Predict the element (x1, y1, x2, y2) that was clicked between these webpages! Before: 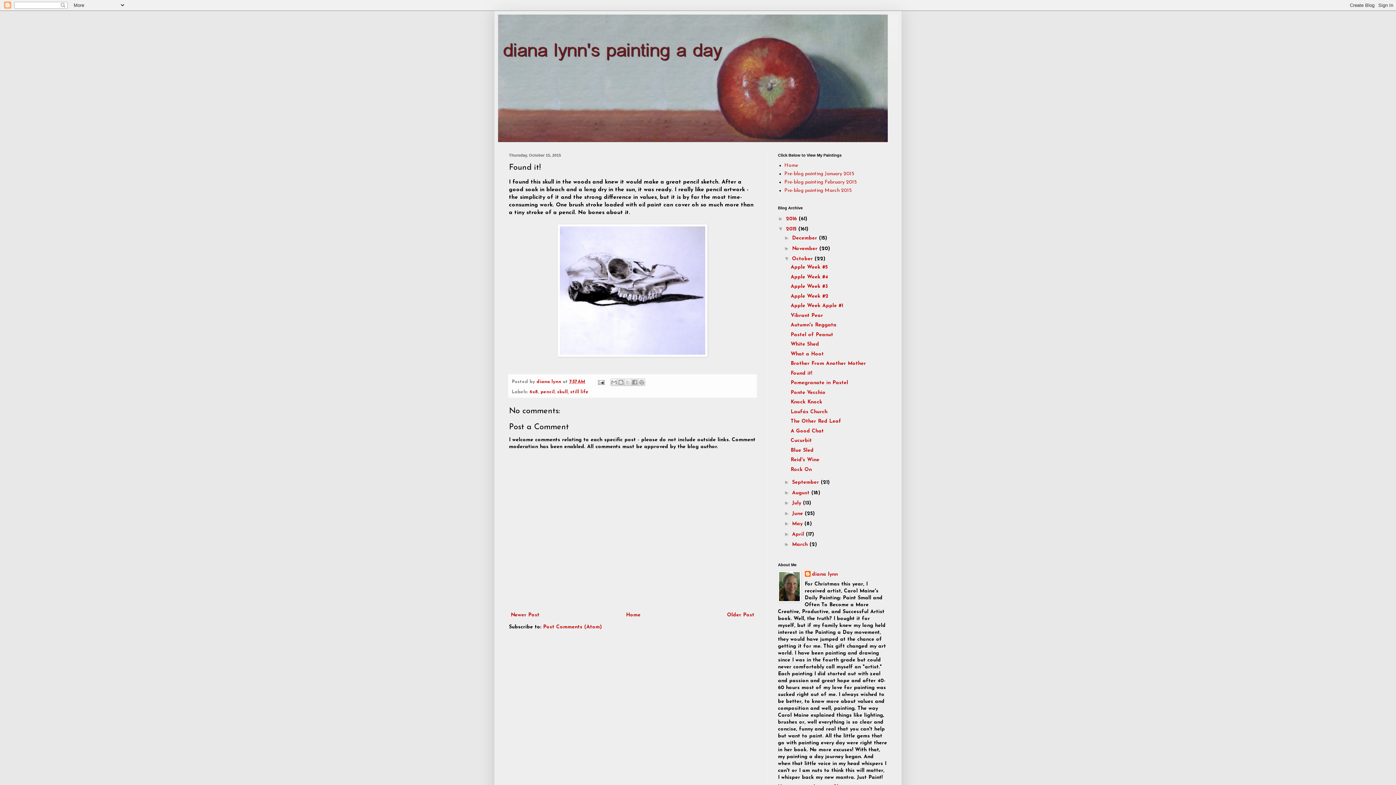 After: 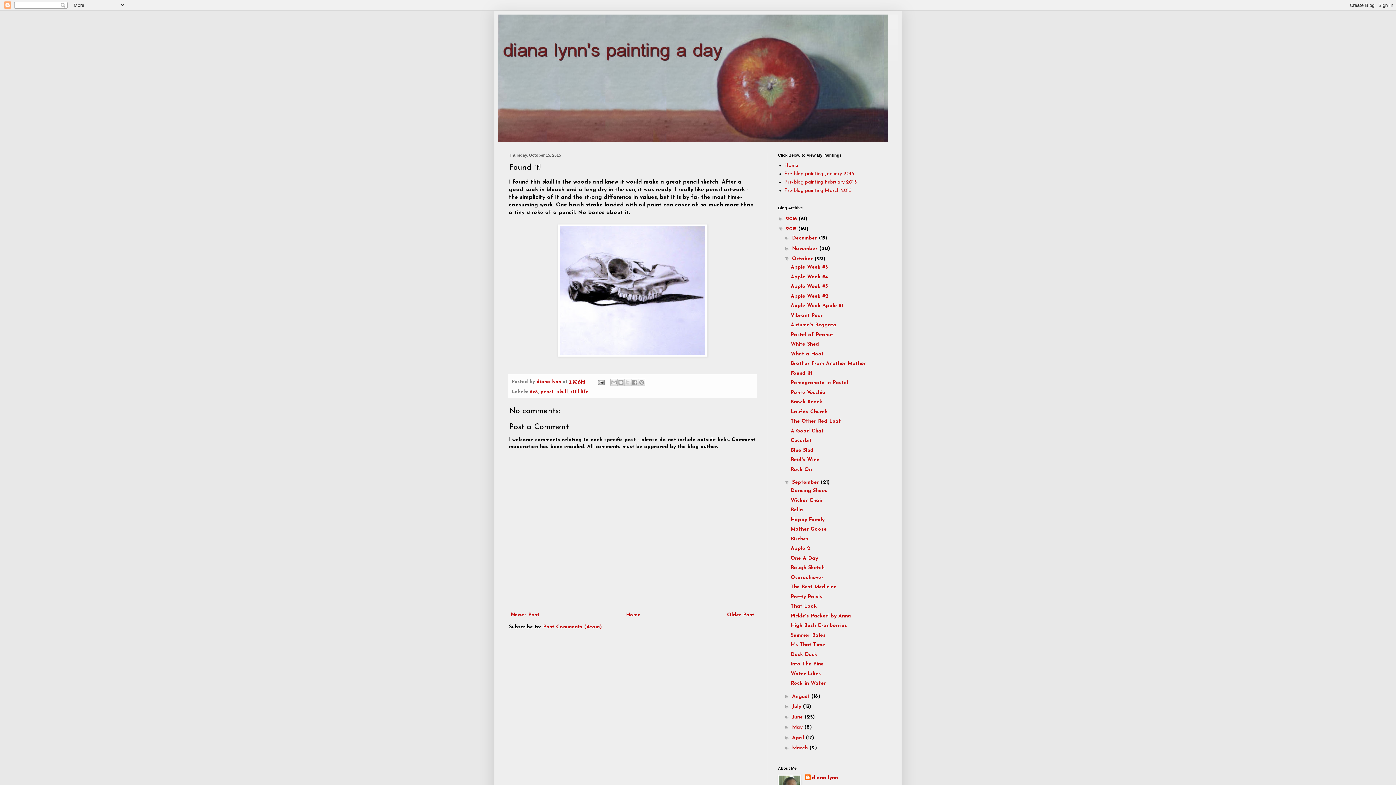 Action: label: ►   bbox: (784, 479, 792, 485)